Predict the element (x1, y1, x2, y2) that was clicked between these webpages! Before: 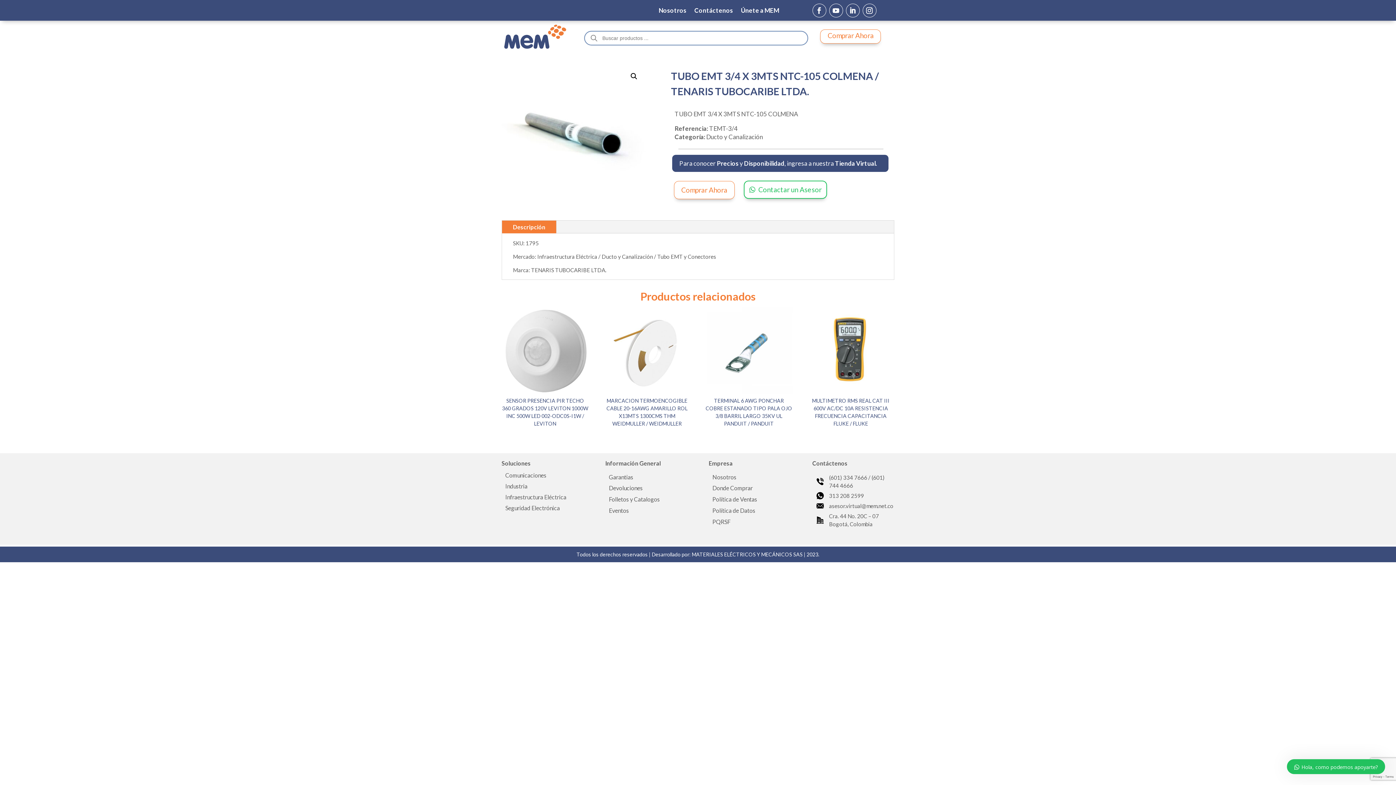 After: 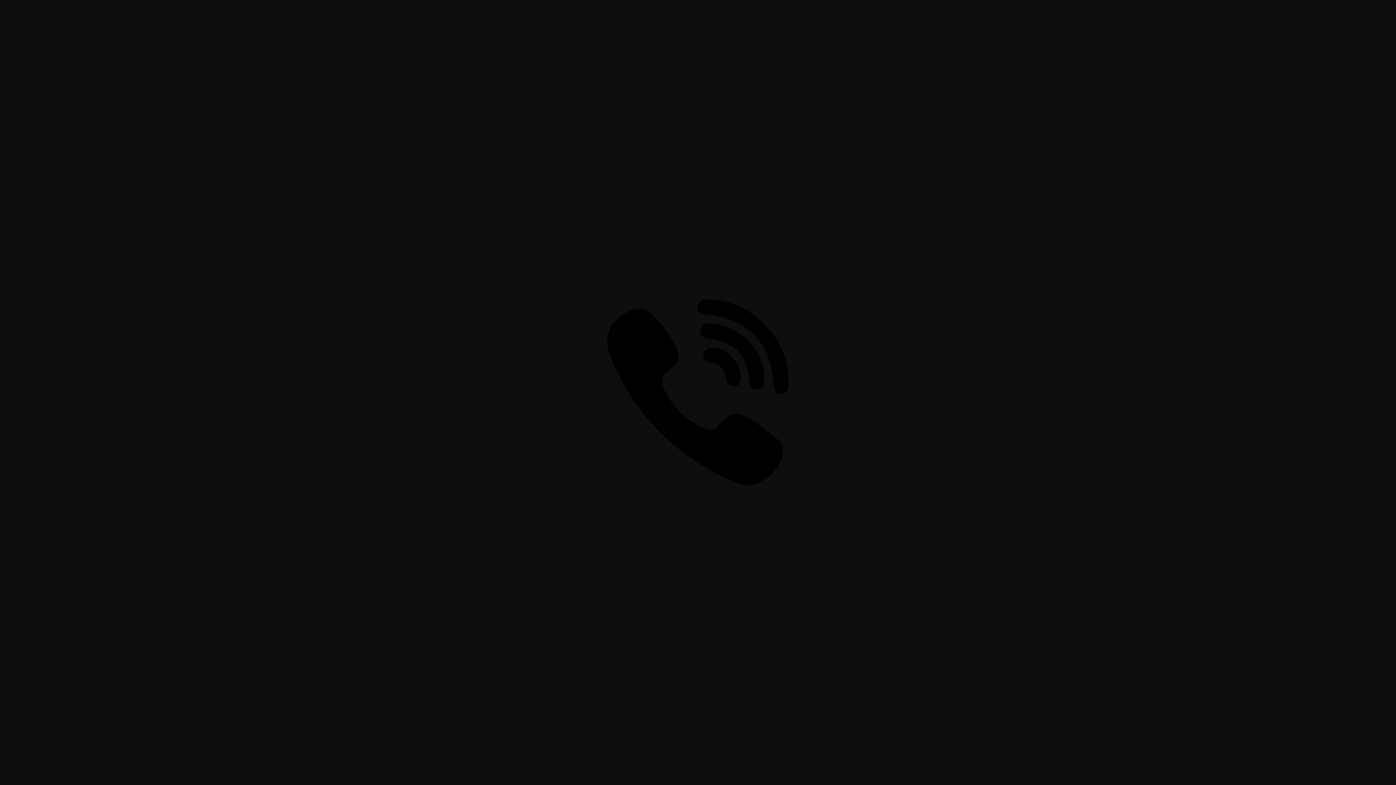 Action: bbox: (813, 478, 827, 485)